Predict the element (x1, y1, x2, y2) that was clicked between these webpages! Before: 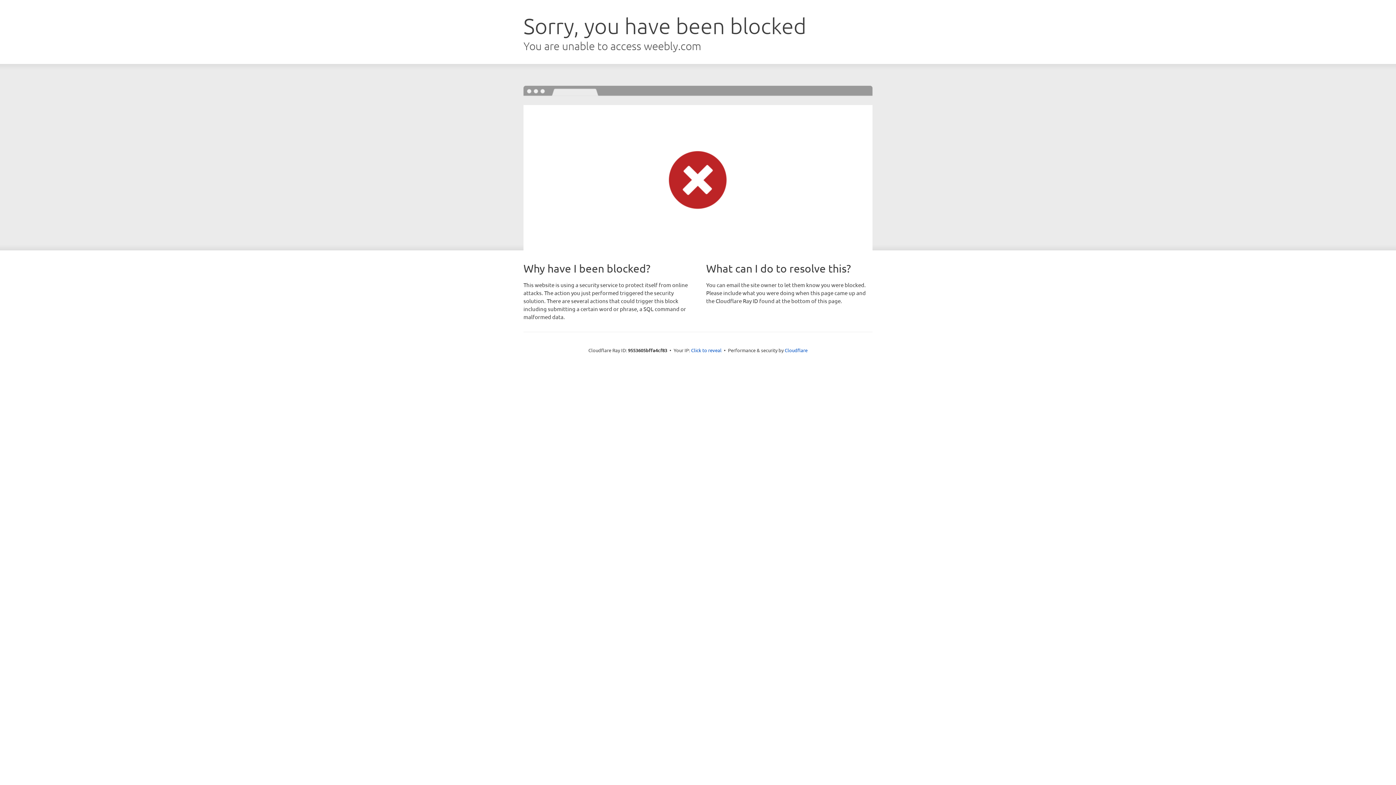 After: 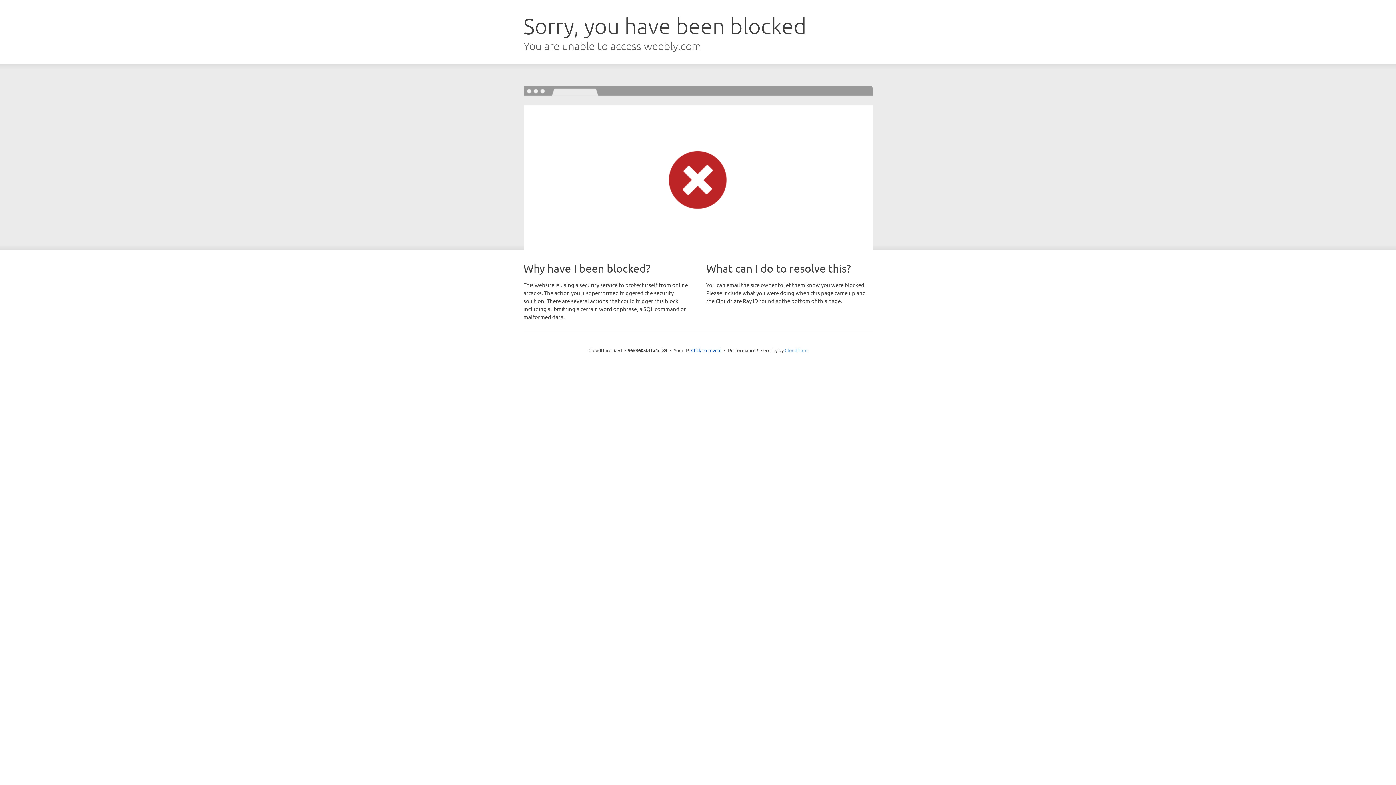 Action: bbox: (784, 347, 807, 353) label: Cloudflare